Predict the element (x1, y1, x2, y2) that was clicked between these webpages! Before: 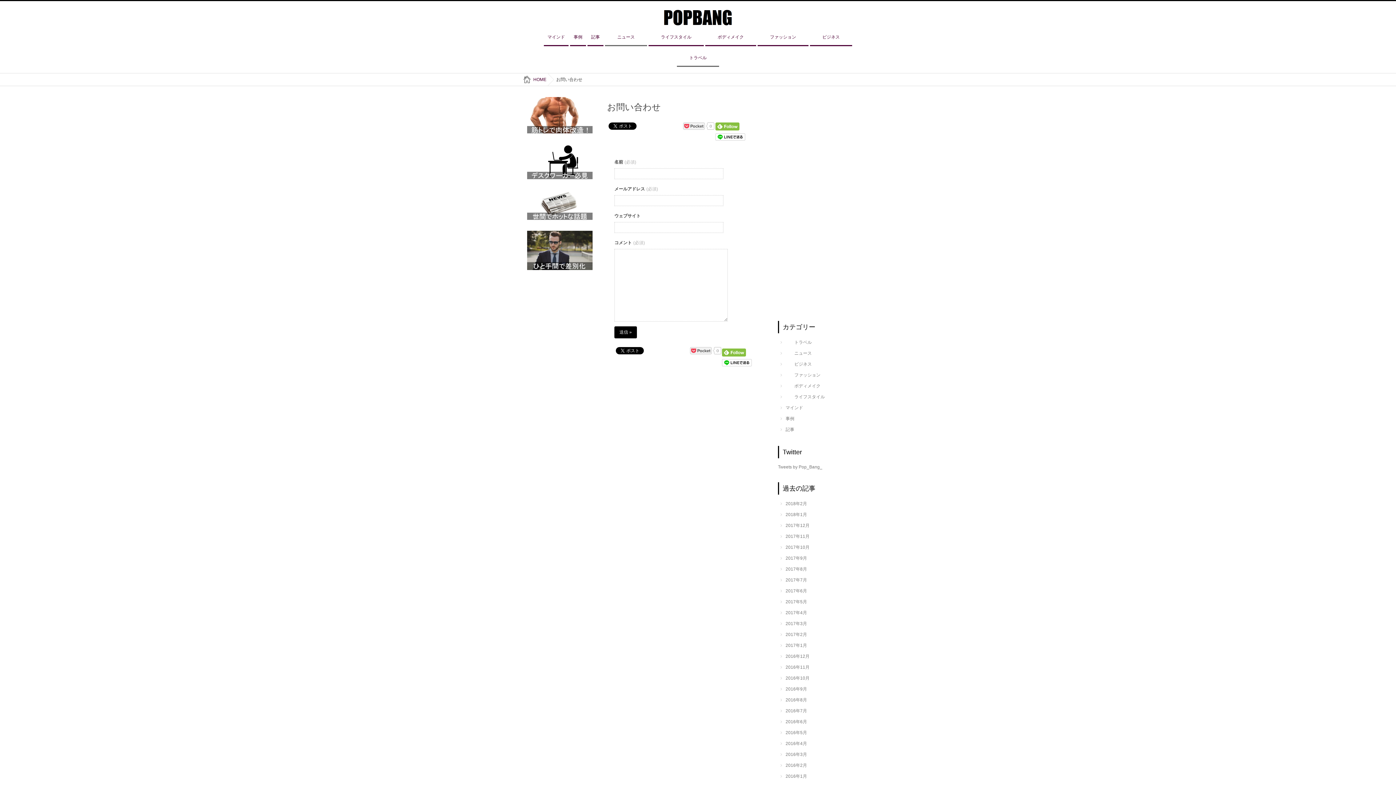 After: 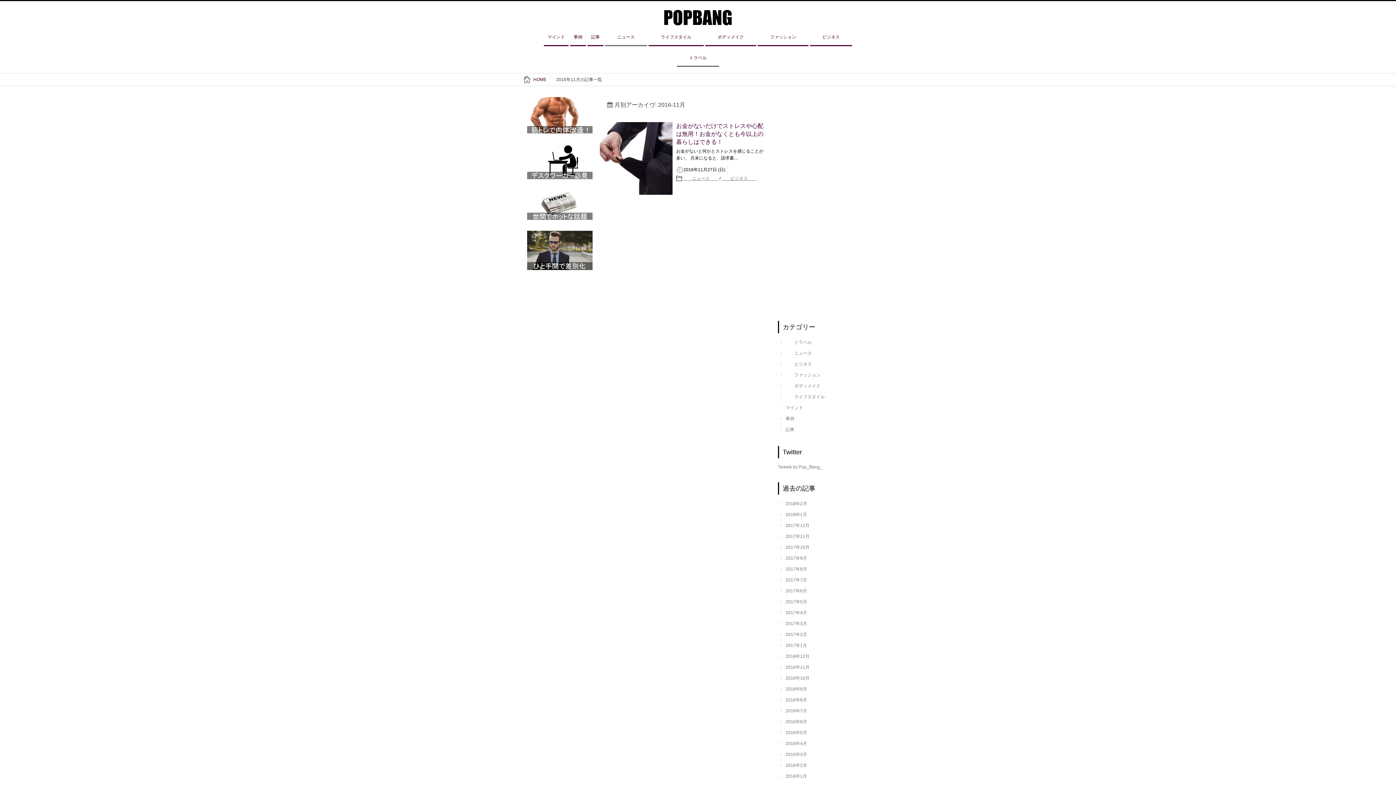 Action: bbox: (778, 662, 869, 673) label: 2016年11月